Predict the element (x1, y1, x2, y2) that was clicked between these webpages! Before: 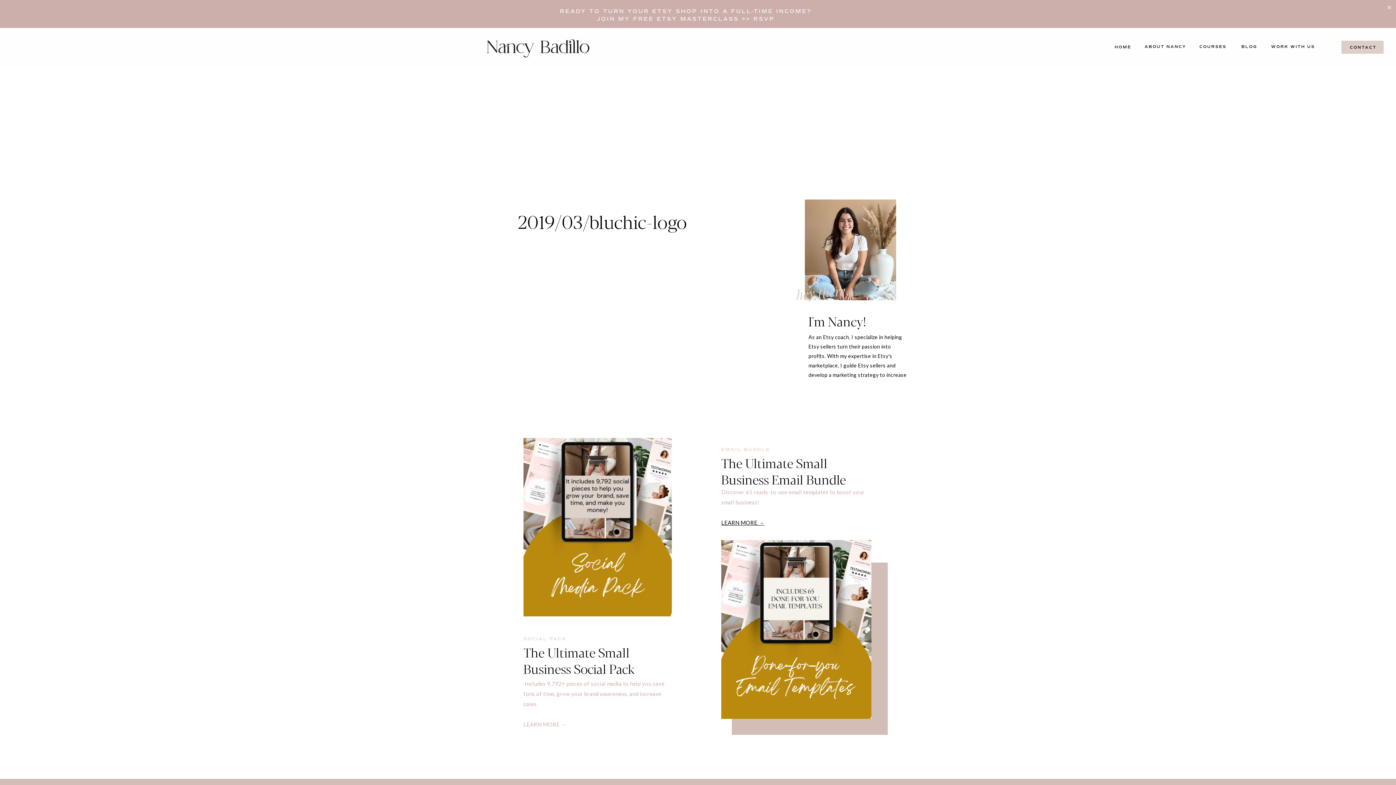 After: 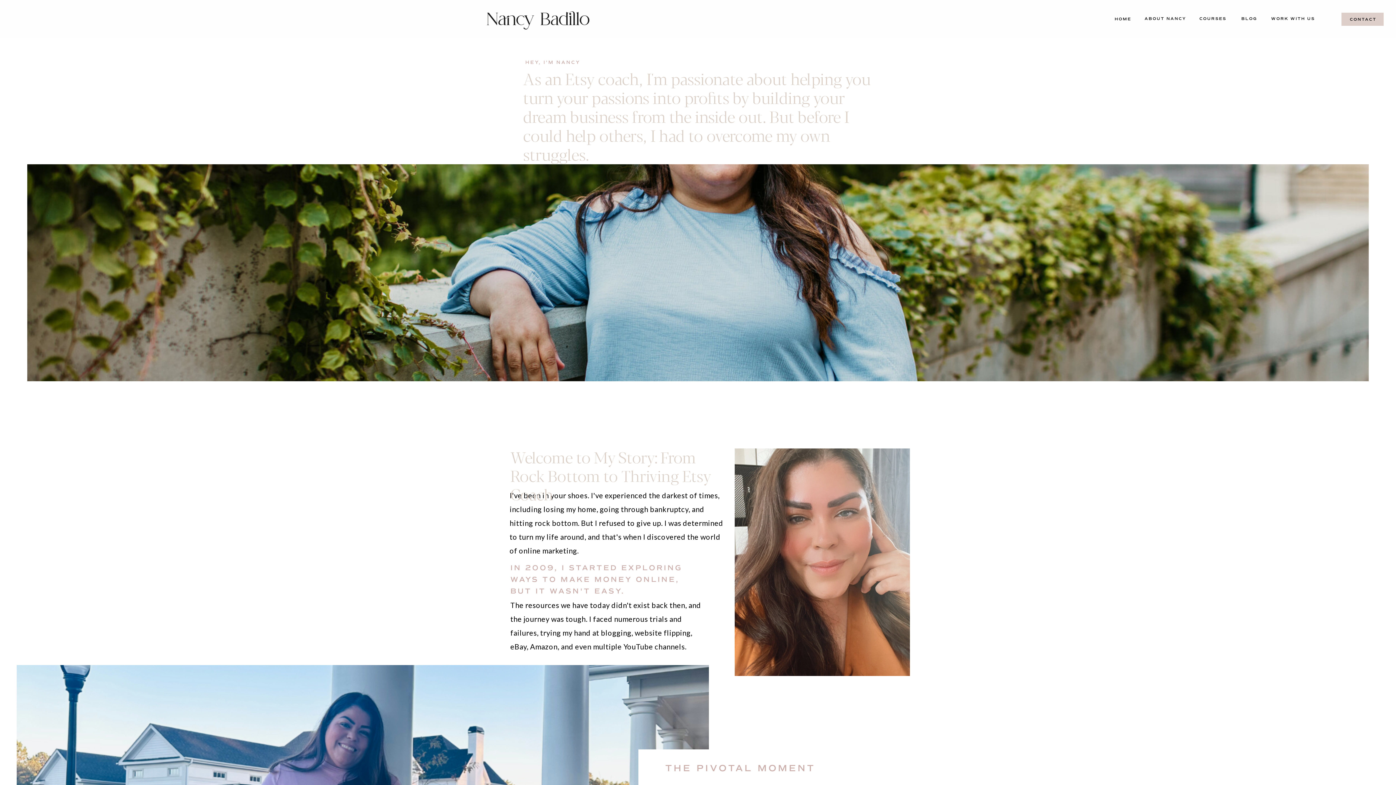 Action: bbox: (805, 199, 896, 300)